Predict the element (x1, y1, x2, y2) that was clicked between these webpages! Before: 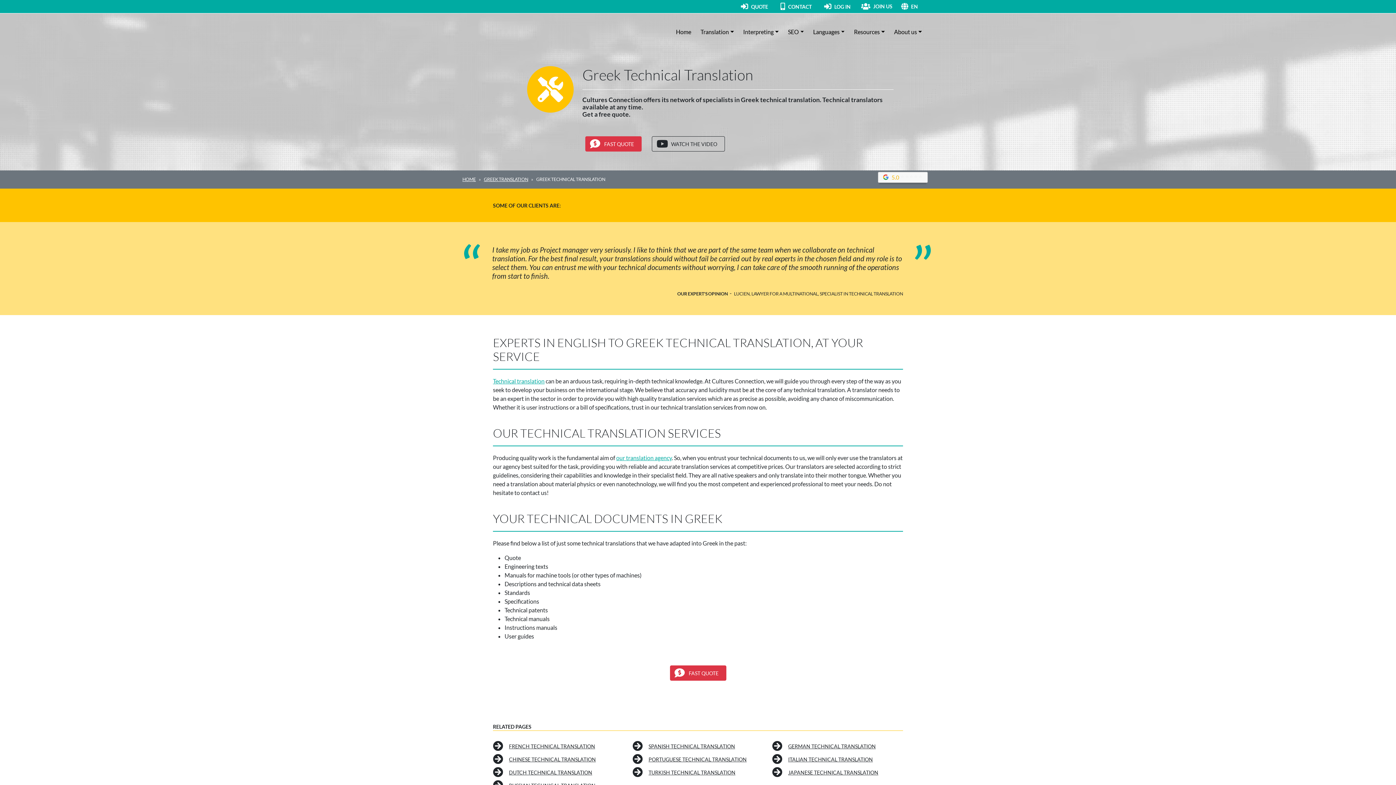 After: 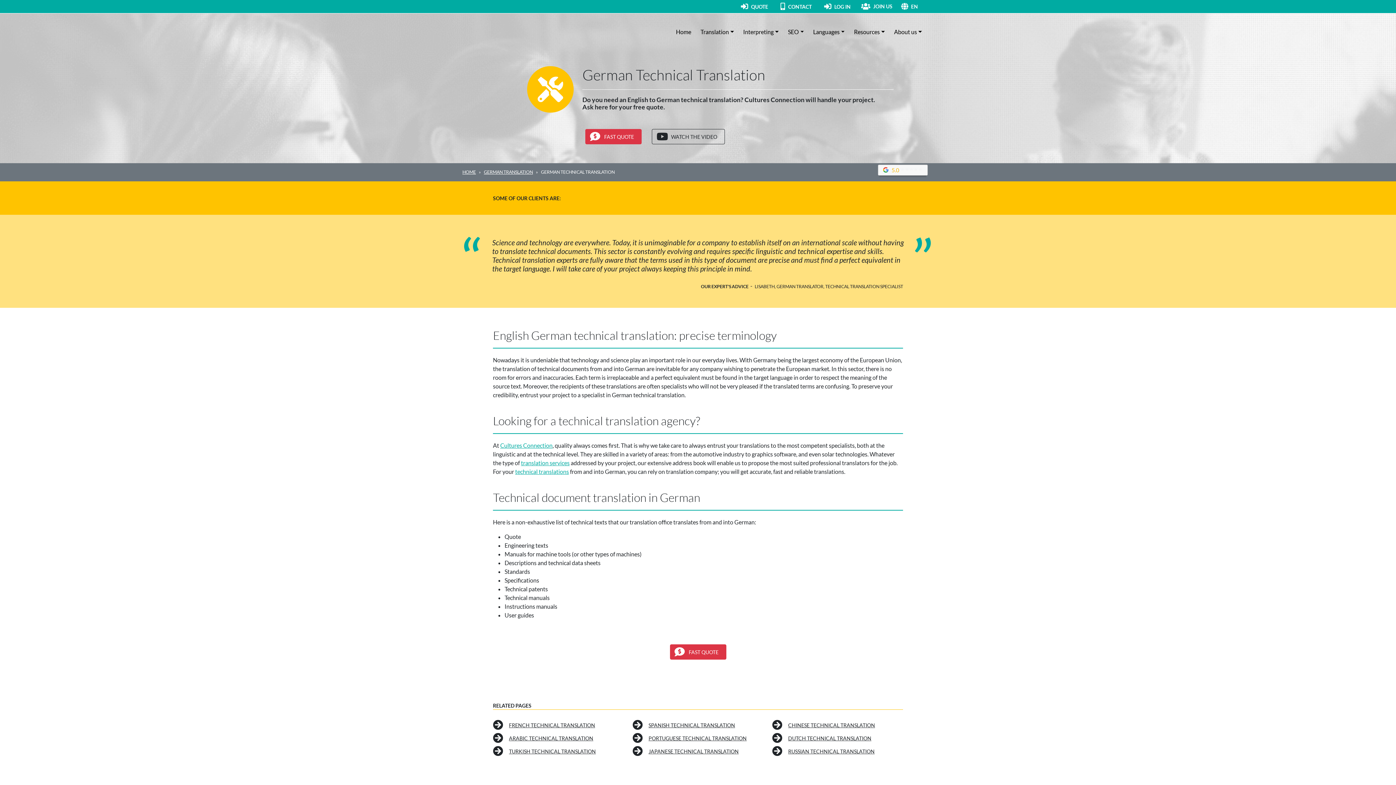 Action: bbox: (788, 743, 876, 749) label: GERMAN TECHNICAL TRANSLATION